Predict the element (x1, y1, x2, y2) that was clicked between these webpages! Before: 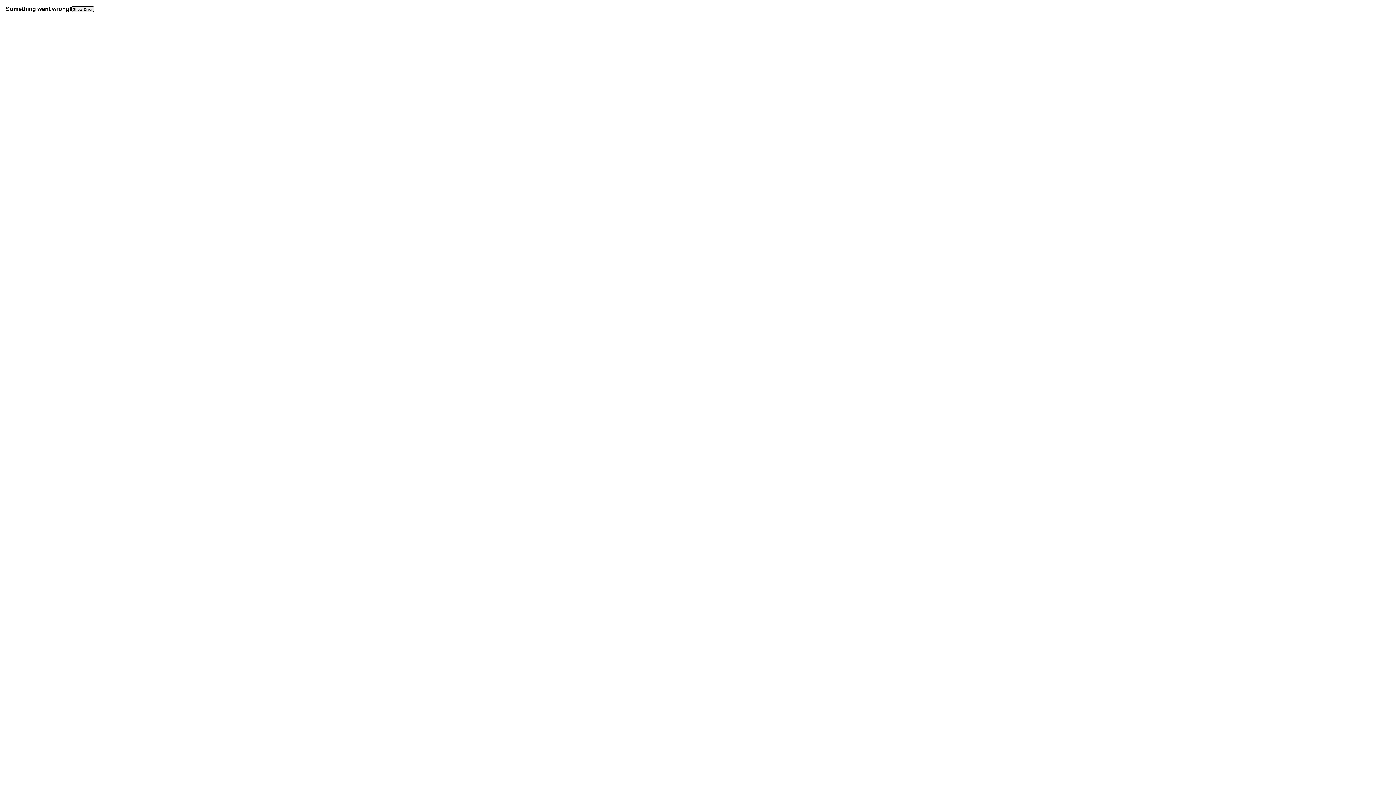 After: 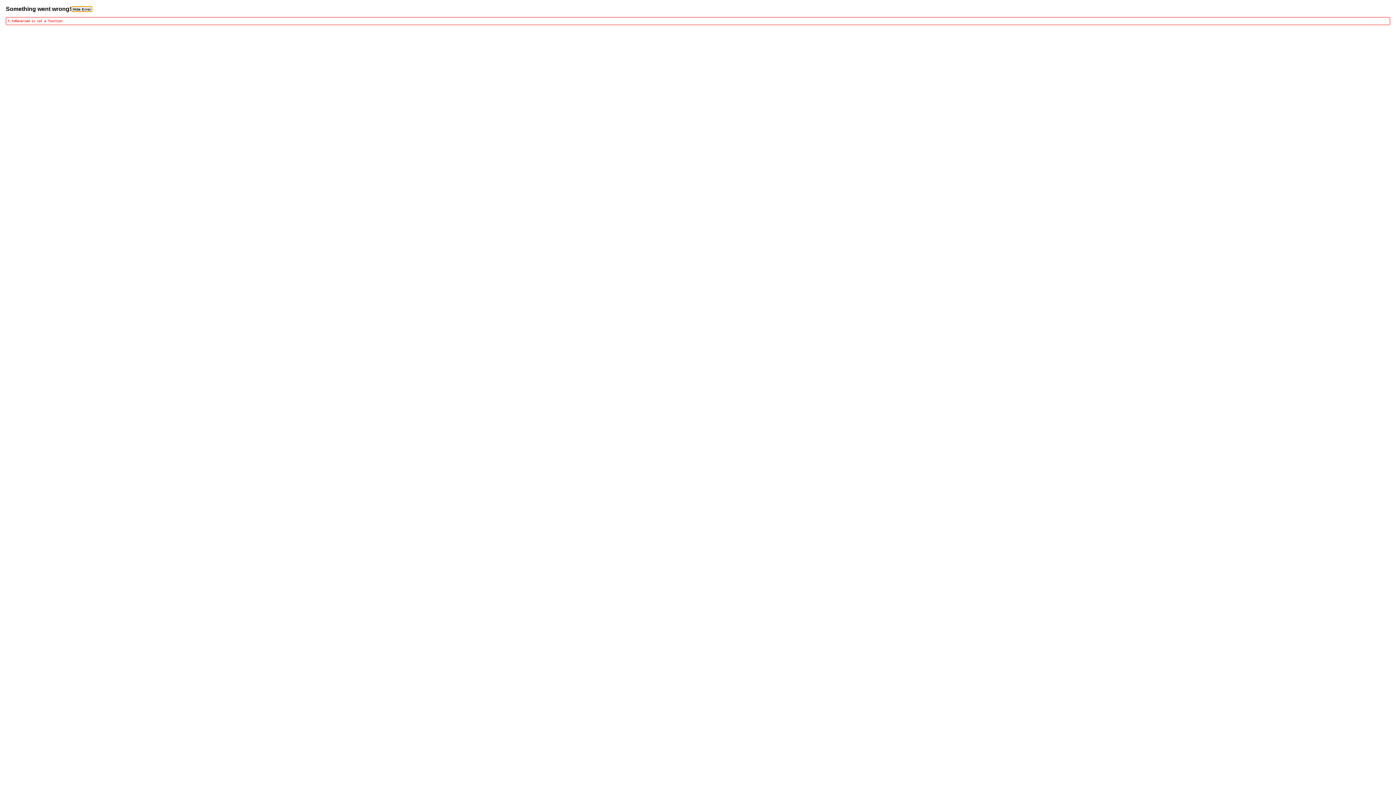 Action: bbox: (71, 6, 94, 12) label: Show Error